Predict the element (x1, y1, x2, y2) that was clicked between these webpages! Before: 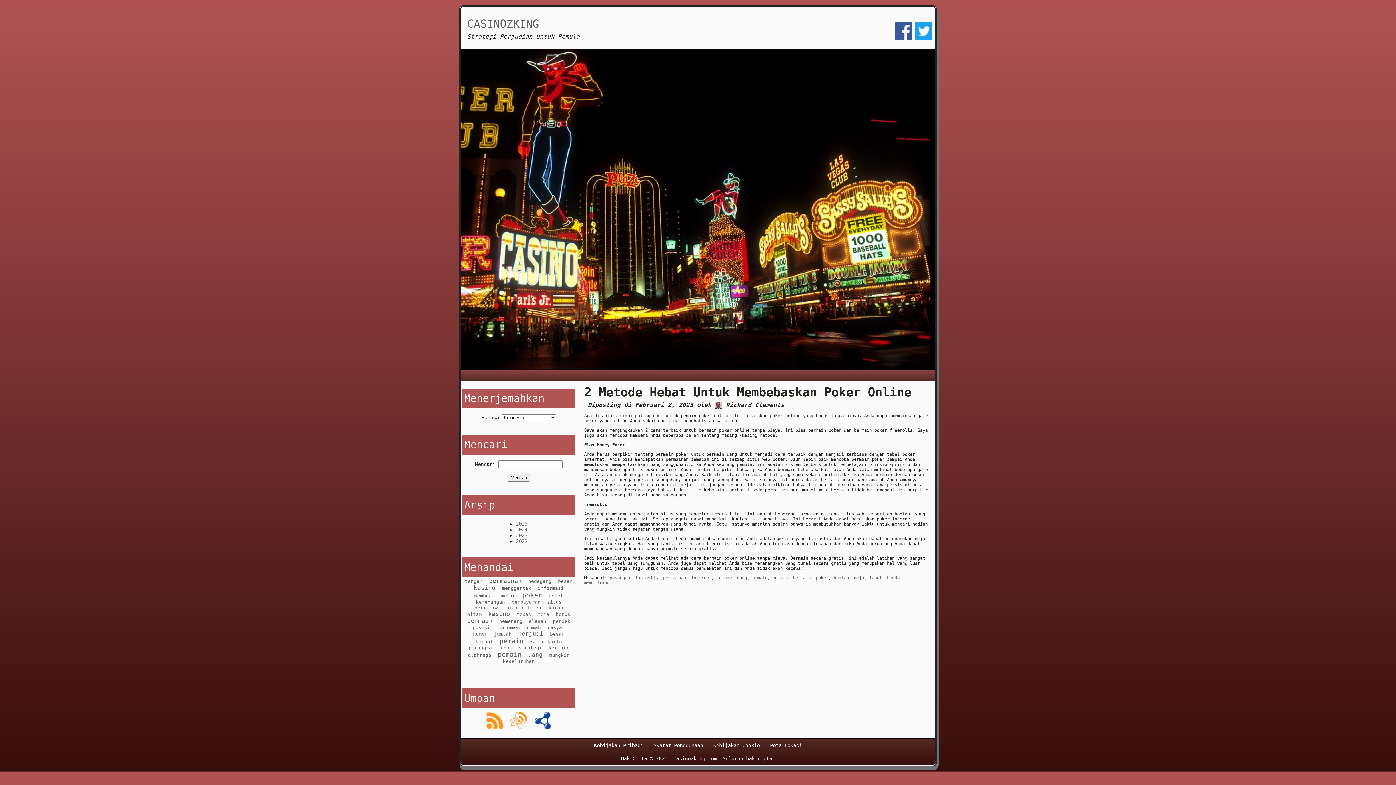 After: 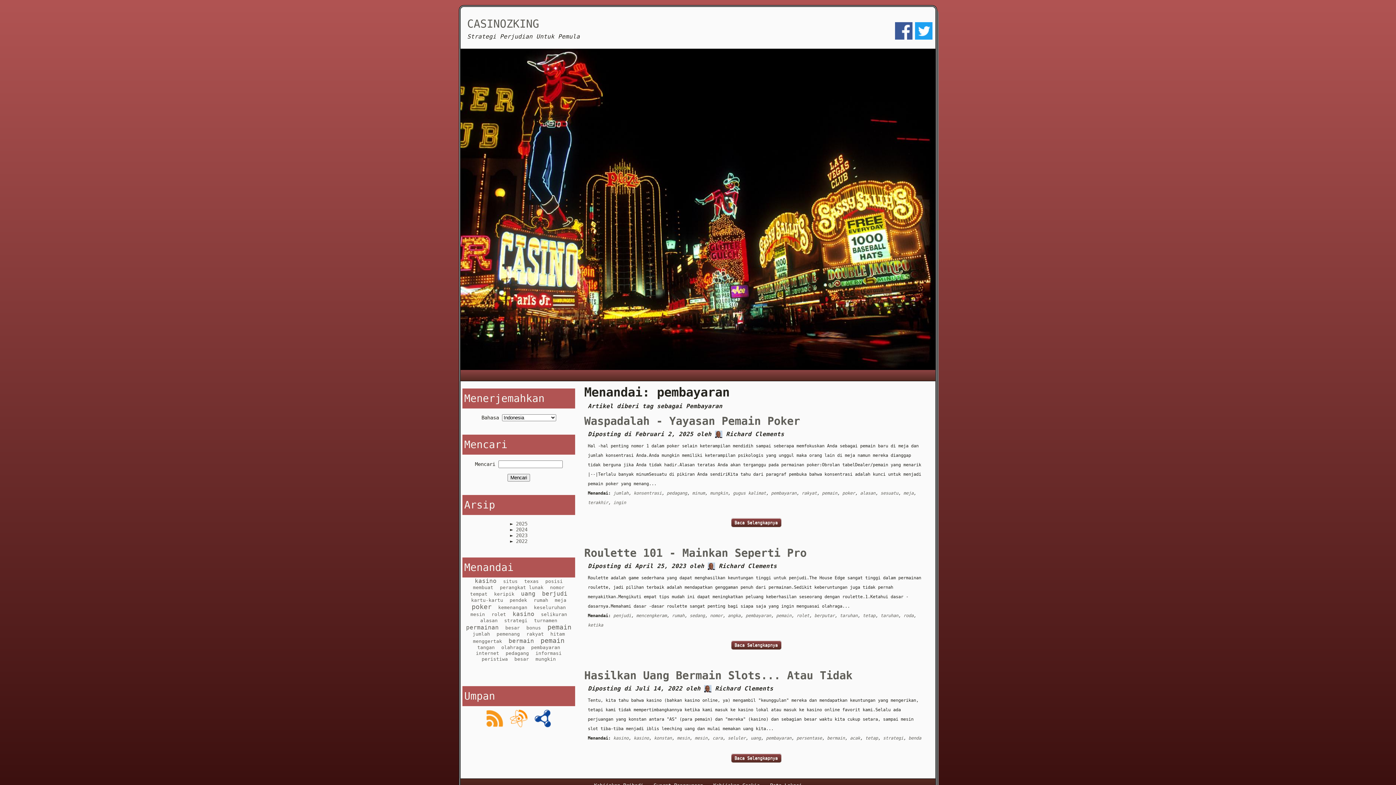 Action: bbox: (511, 599, 540, 604) label: pembayaran